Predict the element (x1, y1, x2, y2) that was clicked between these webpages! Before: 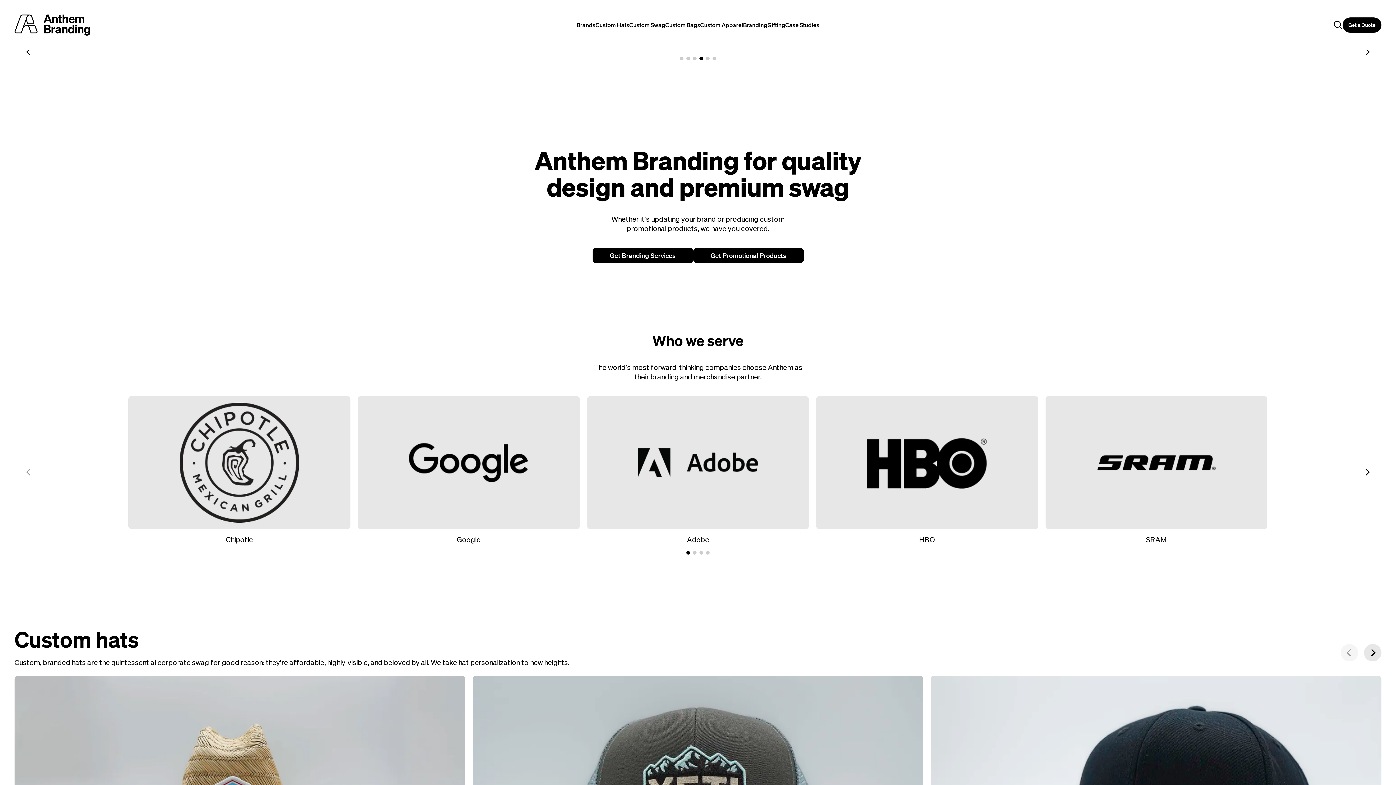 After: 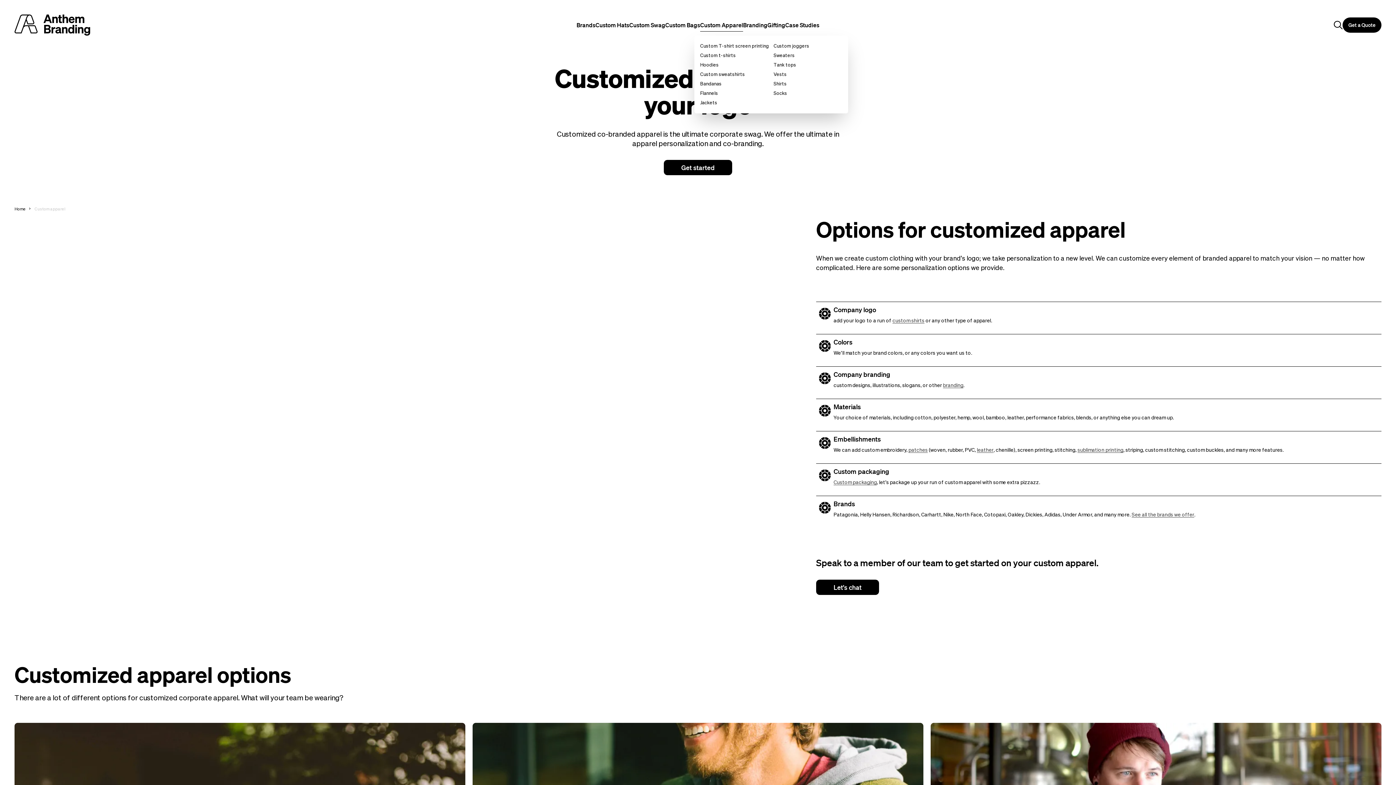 Action: label: Custom Apparel bbox: (700, 21, 743, 31)